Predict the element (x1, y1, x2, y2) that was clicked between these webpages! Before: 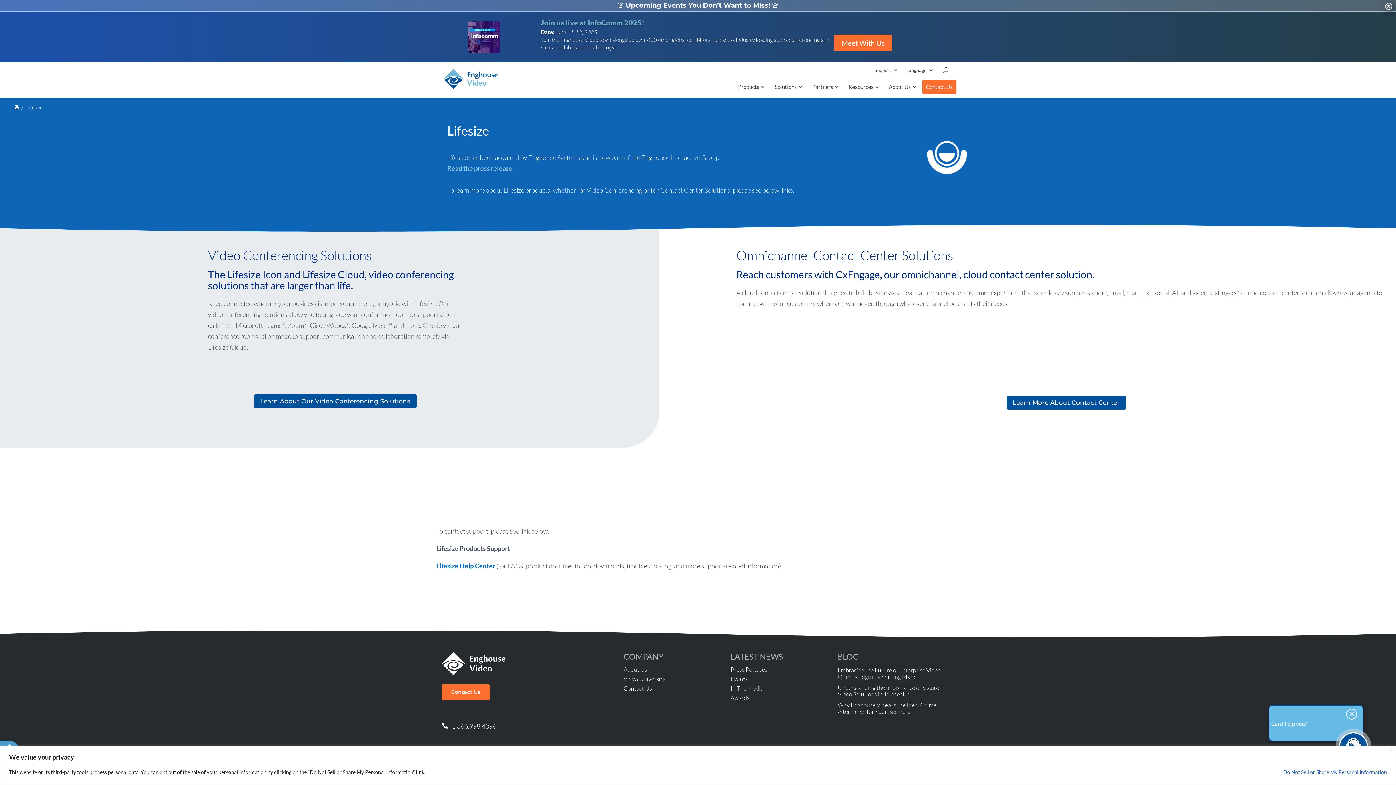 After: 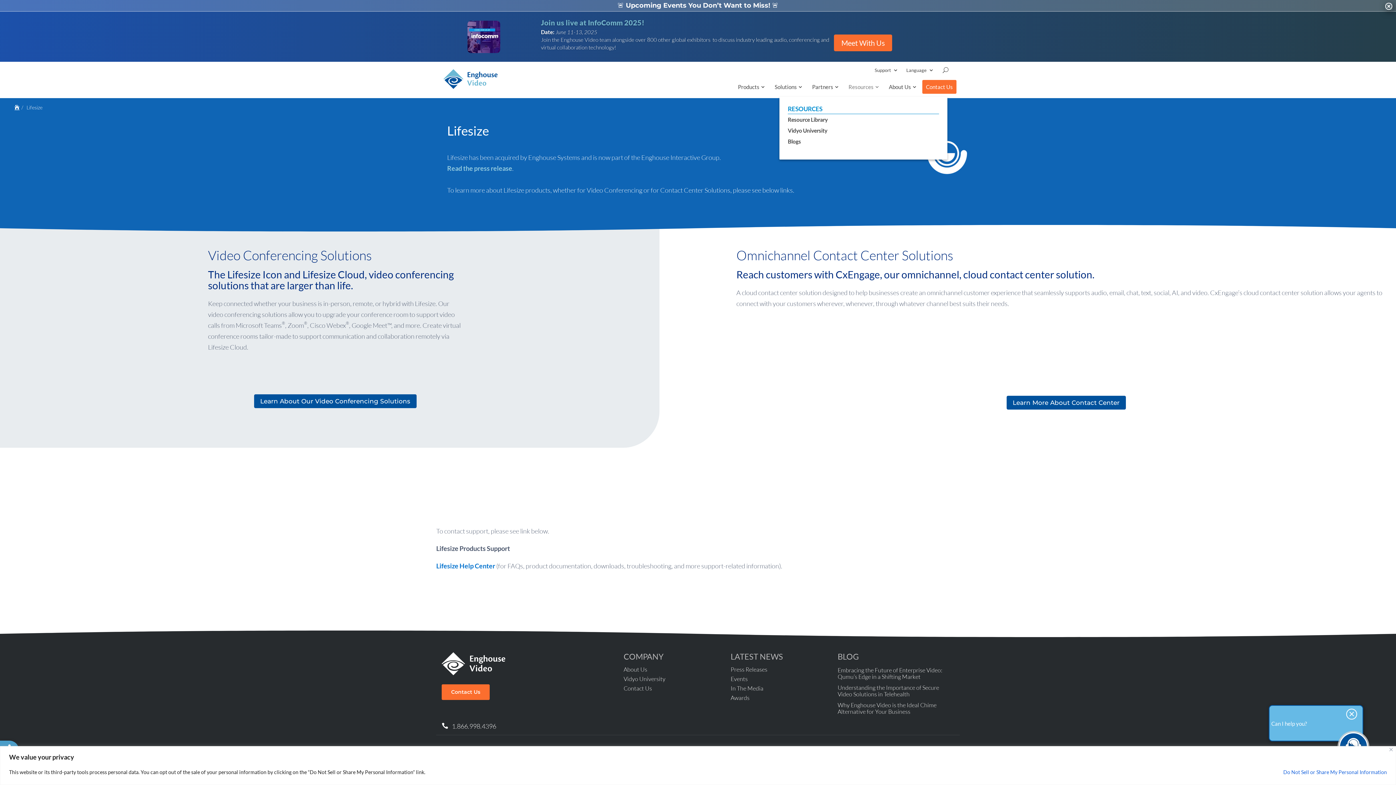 Action: bbox: (845, 19, 877, 30) label: Resources